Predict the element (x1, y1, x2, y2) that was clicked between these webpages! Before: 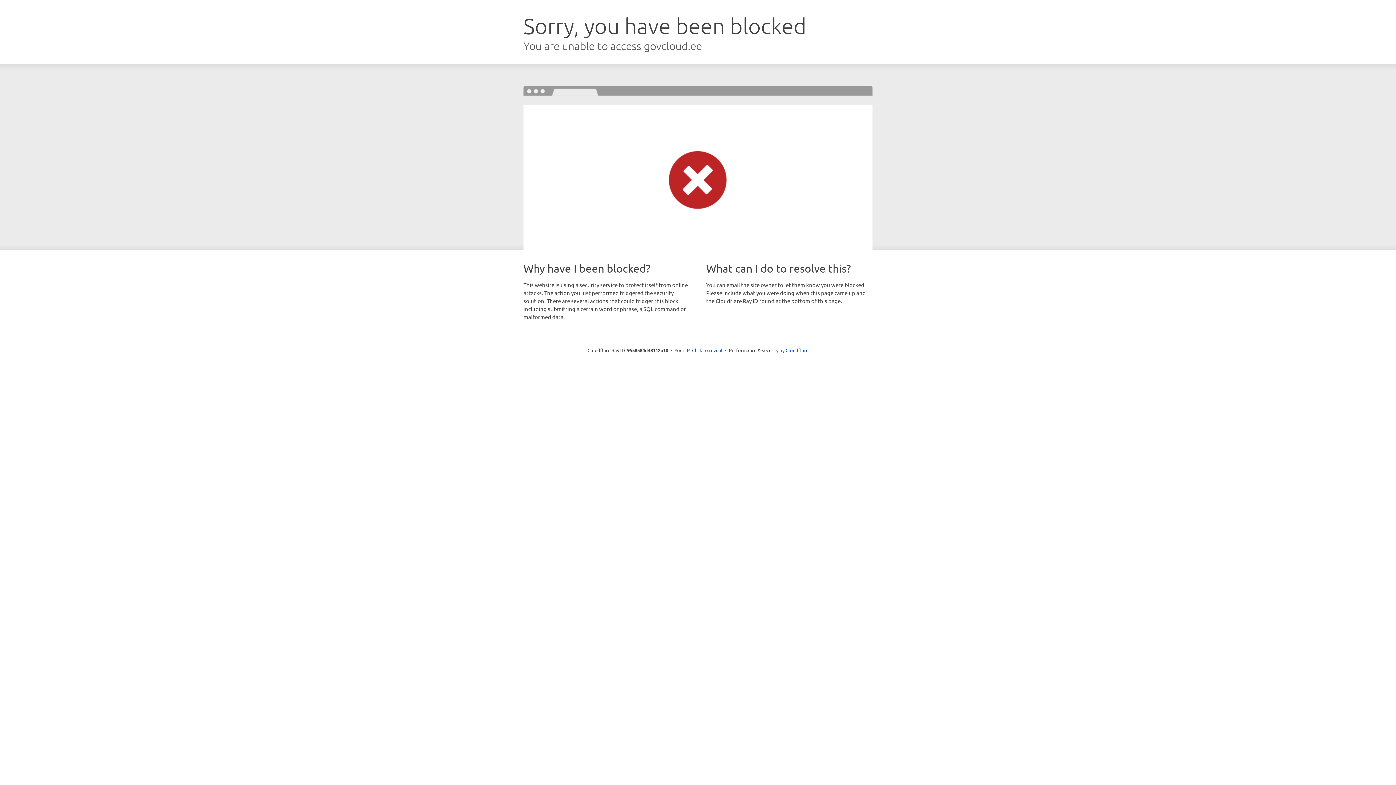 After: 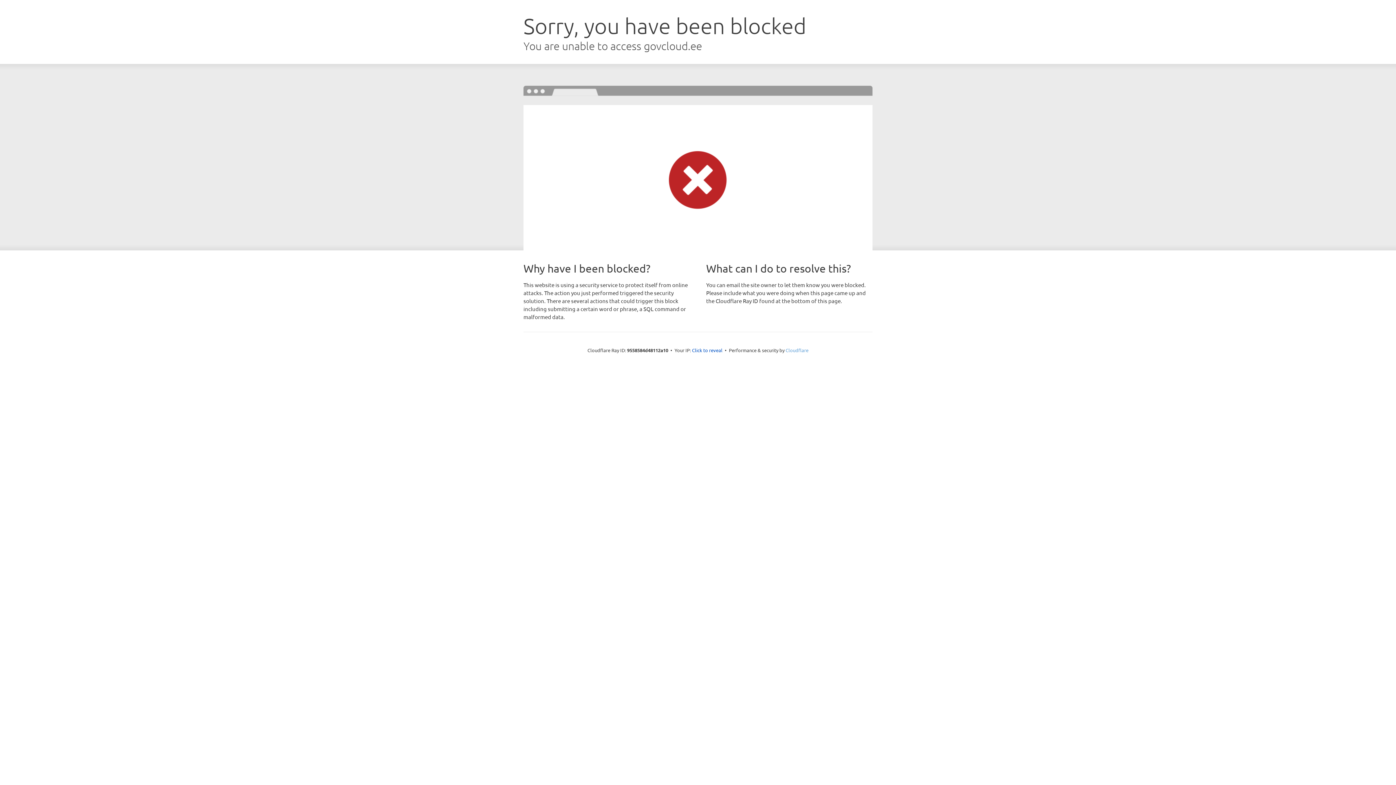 Action: bbox: (785, 347, 808, 353) label: Cloudflare